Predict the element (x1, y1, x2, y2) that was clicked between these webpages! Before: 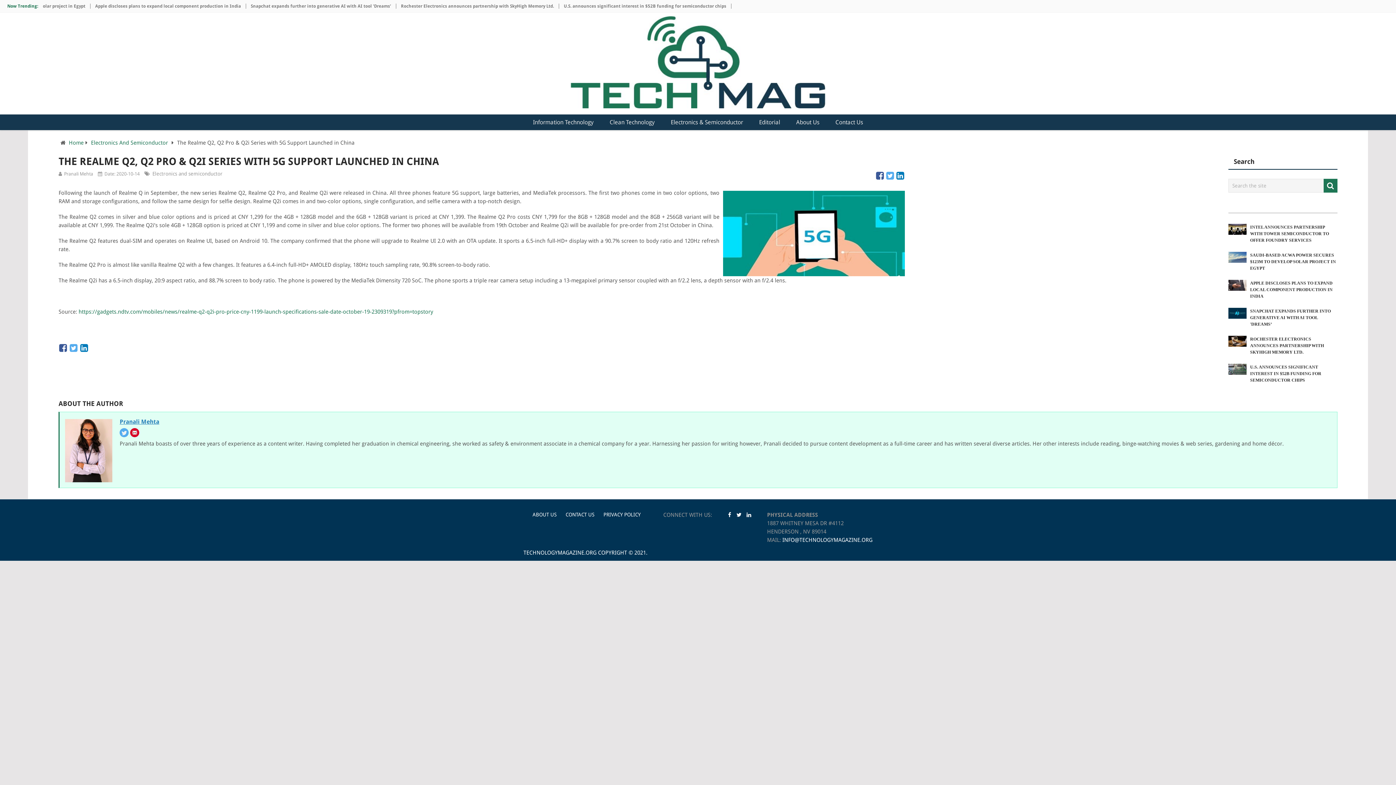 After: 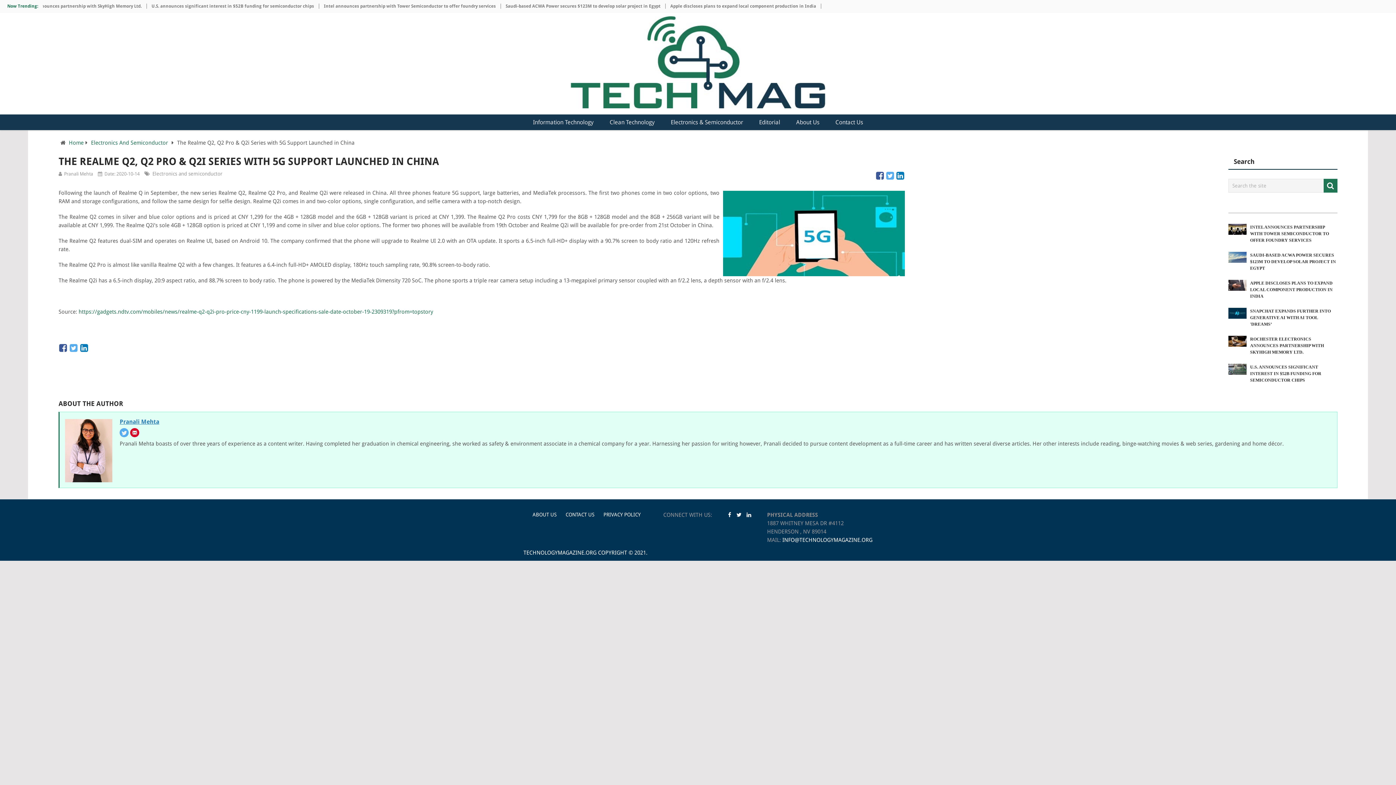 Action: label:   bbox: (69, 347, 79, 354)